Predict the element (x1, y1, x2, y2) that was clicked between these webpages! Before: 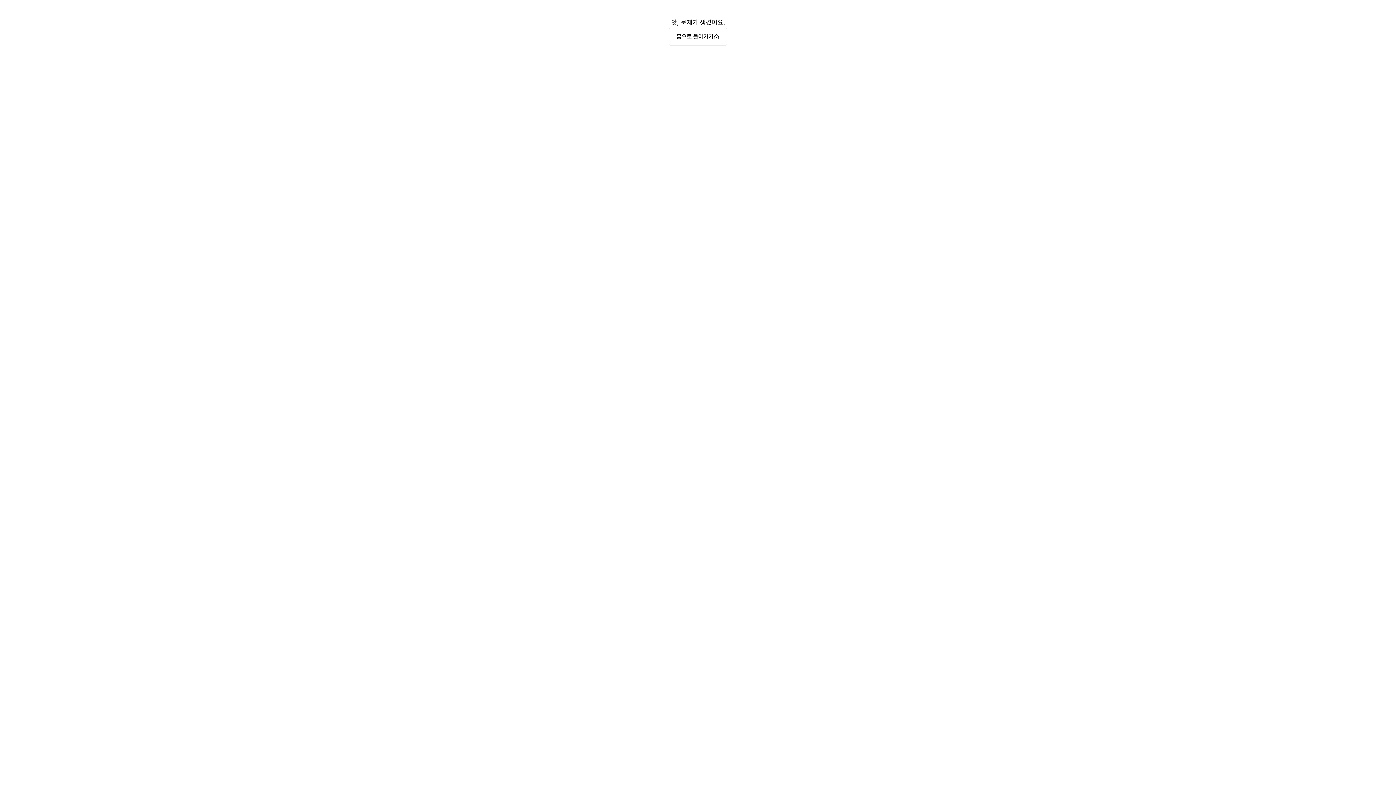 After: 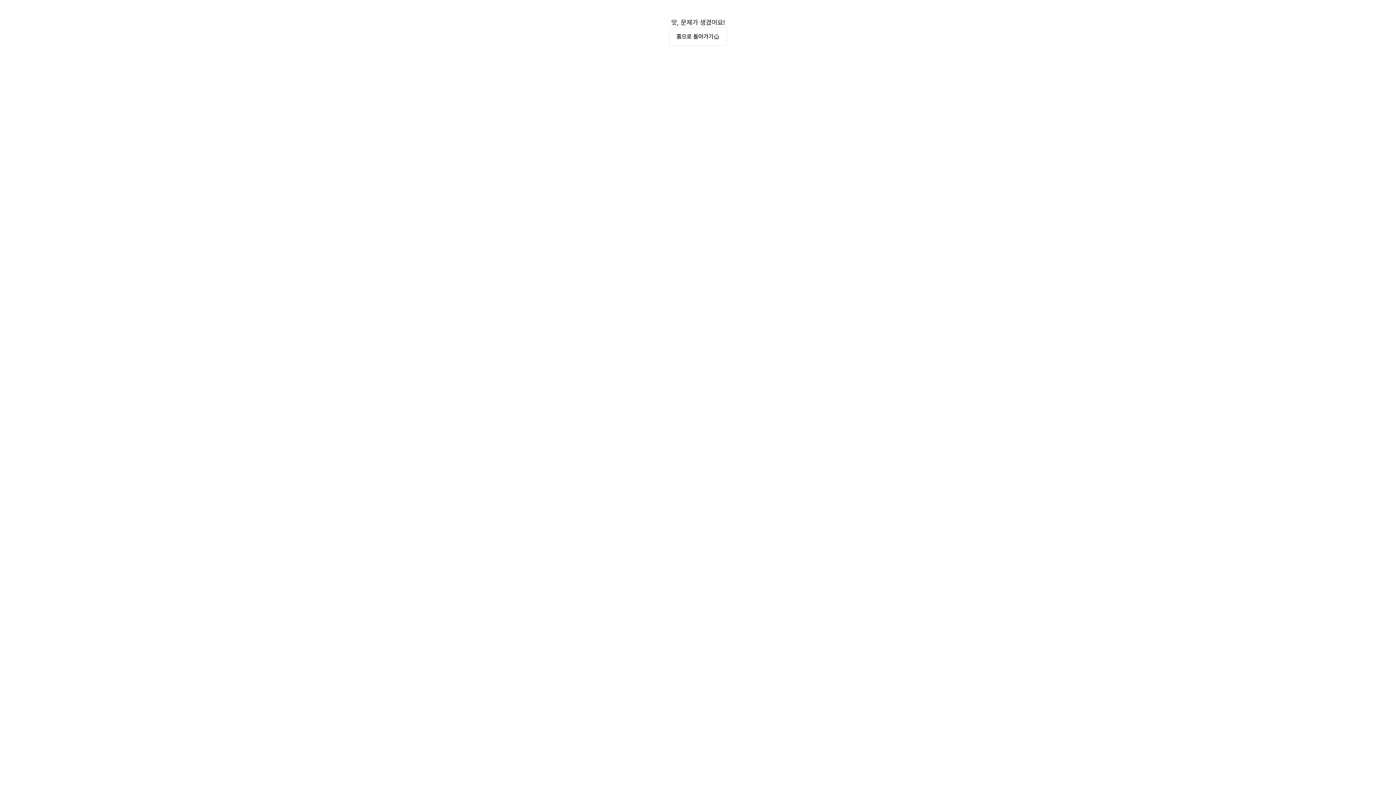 Action: bbox: (669, 27, 727, 45) label: 홈으로 돌아가기